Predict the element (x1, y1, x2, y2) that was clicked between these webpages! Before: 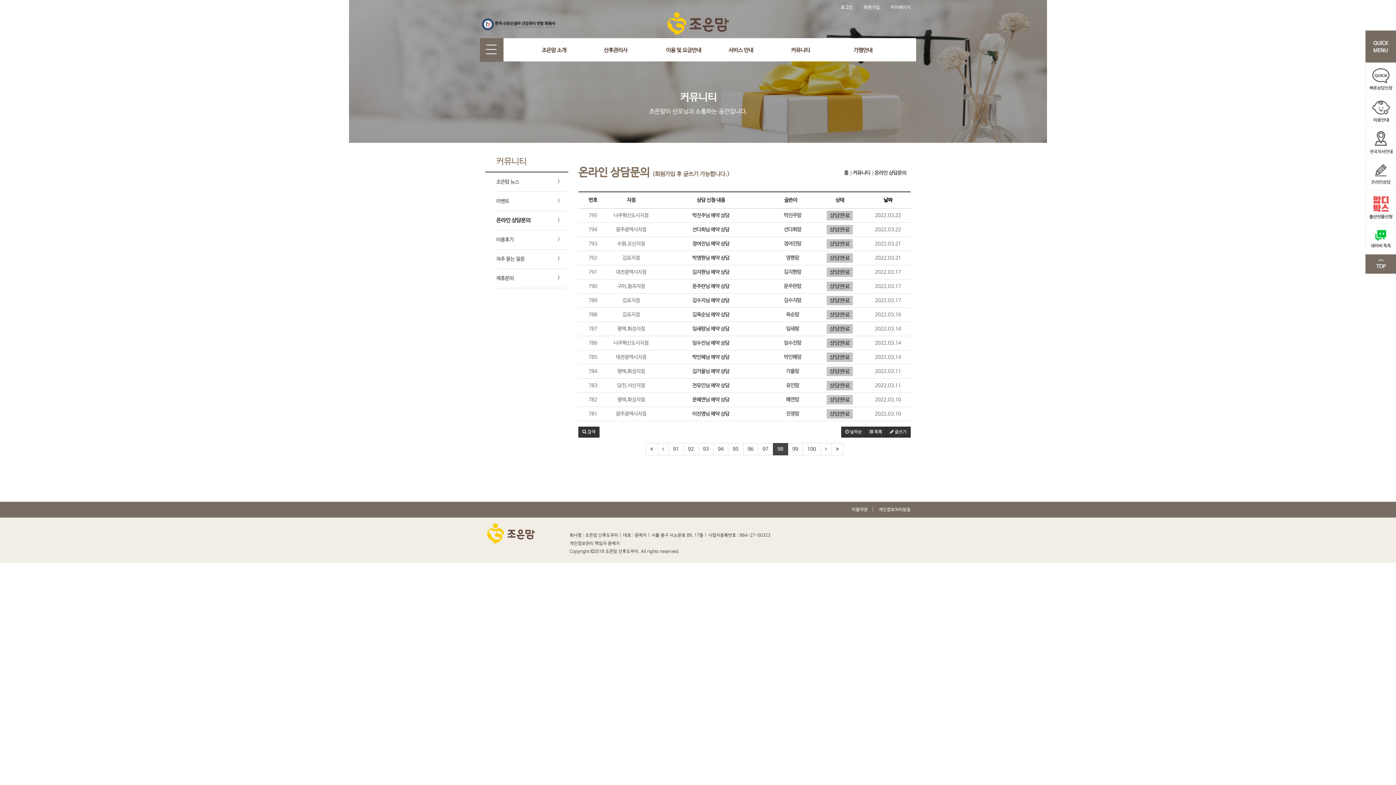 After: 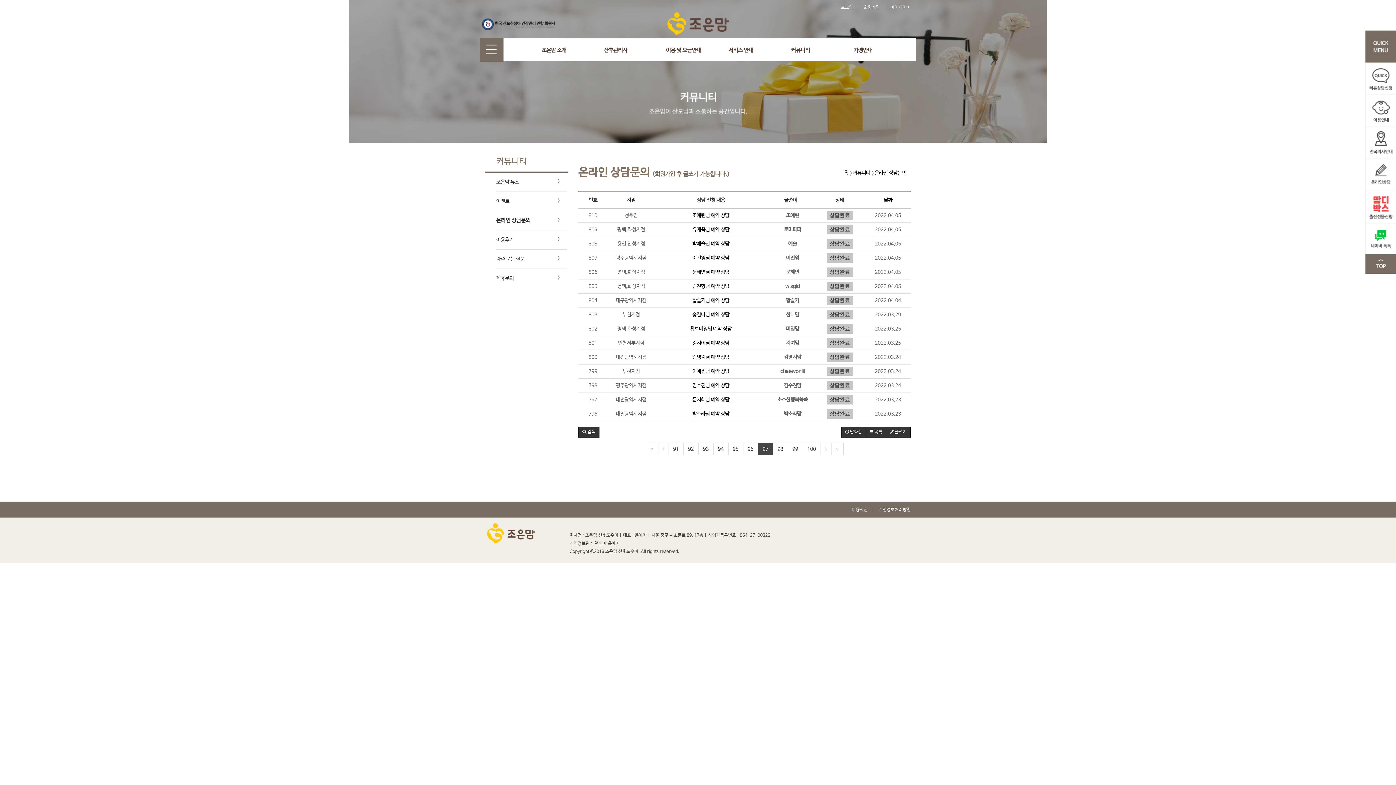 Action: label: 97 bbox: (758, 443, 773, 455)